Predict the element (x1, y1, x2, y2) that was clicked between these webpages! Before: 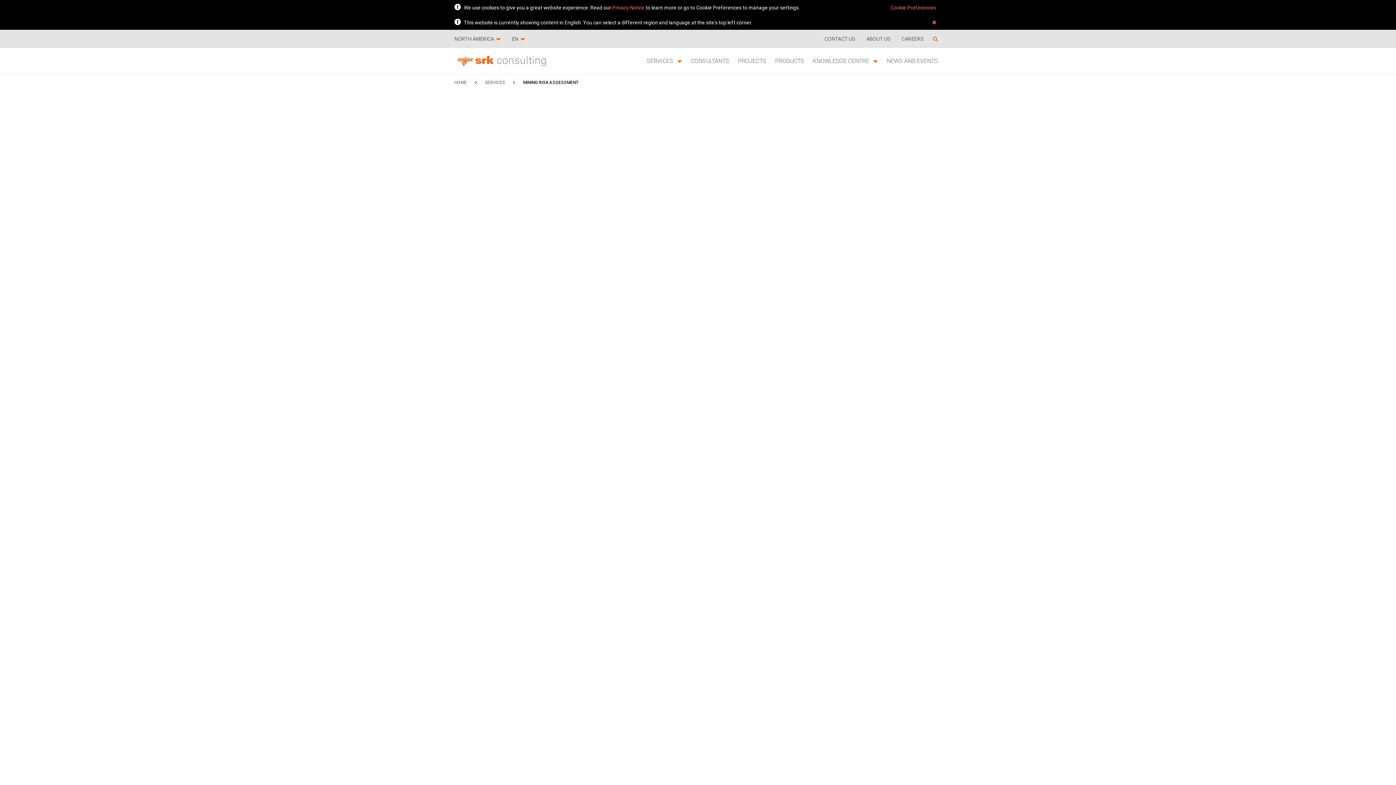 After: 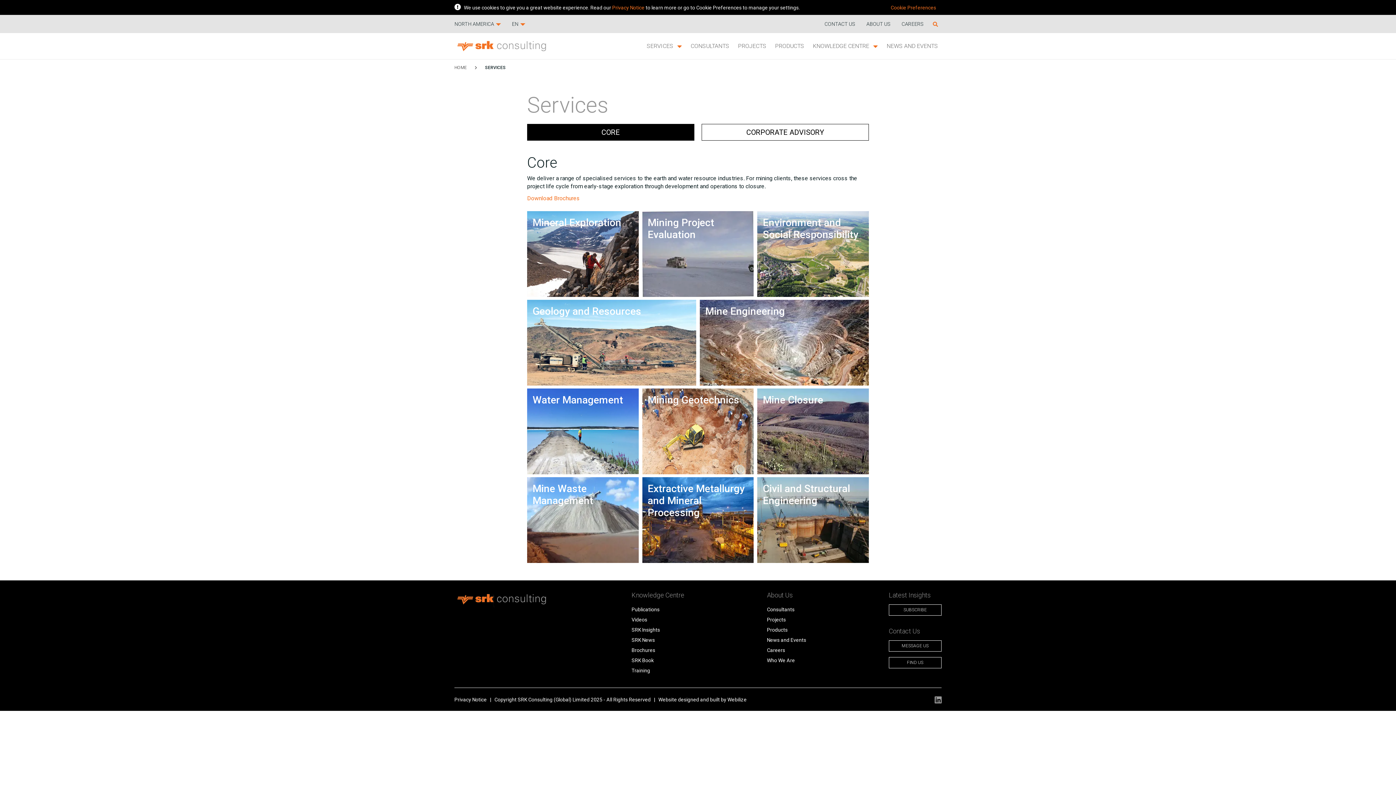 Action: bbox: (478, 79, 511, 85) label: SERVICES